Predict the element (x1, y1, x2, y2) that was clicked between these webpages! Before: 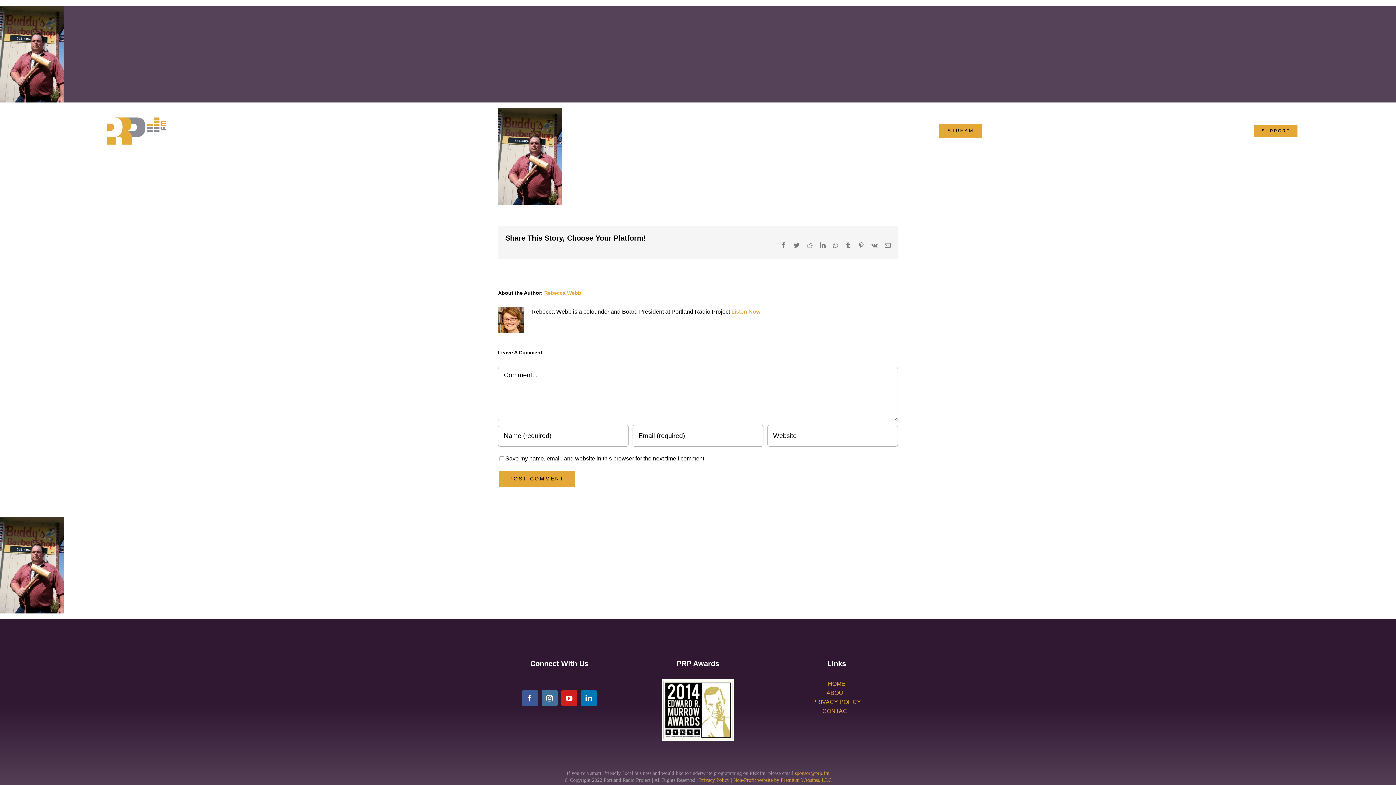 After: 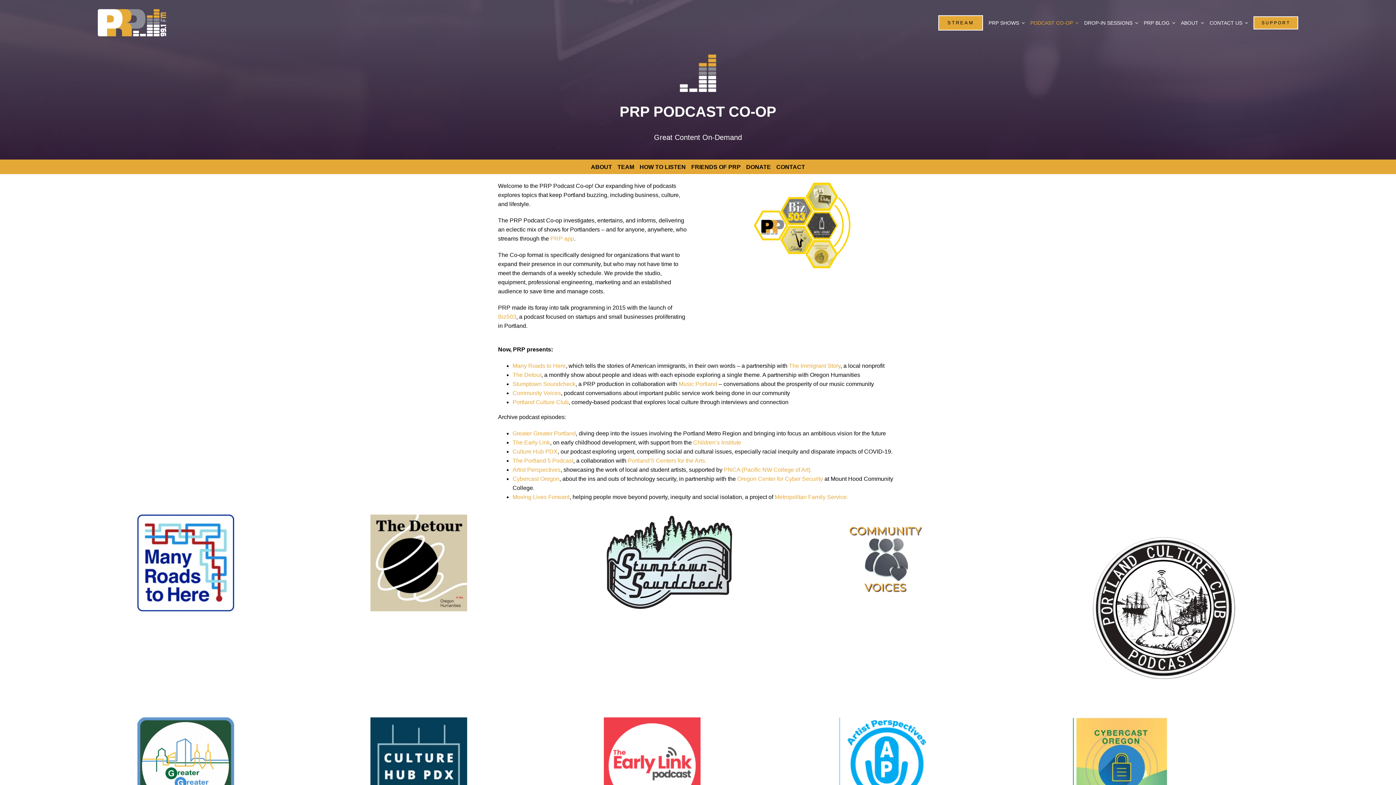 Action: bbox: (1030, 120, 1078, 141) label: PODCAST CO-OP